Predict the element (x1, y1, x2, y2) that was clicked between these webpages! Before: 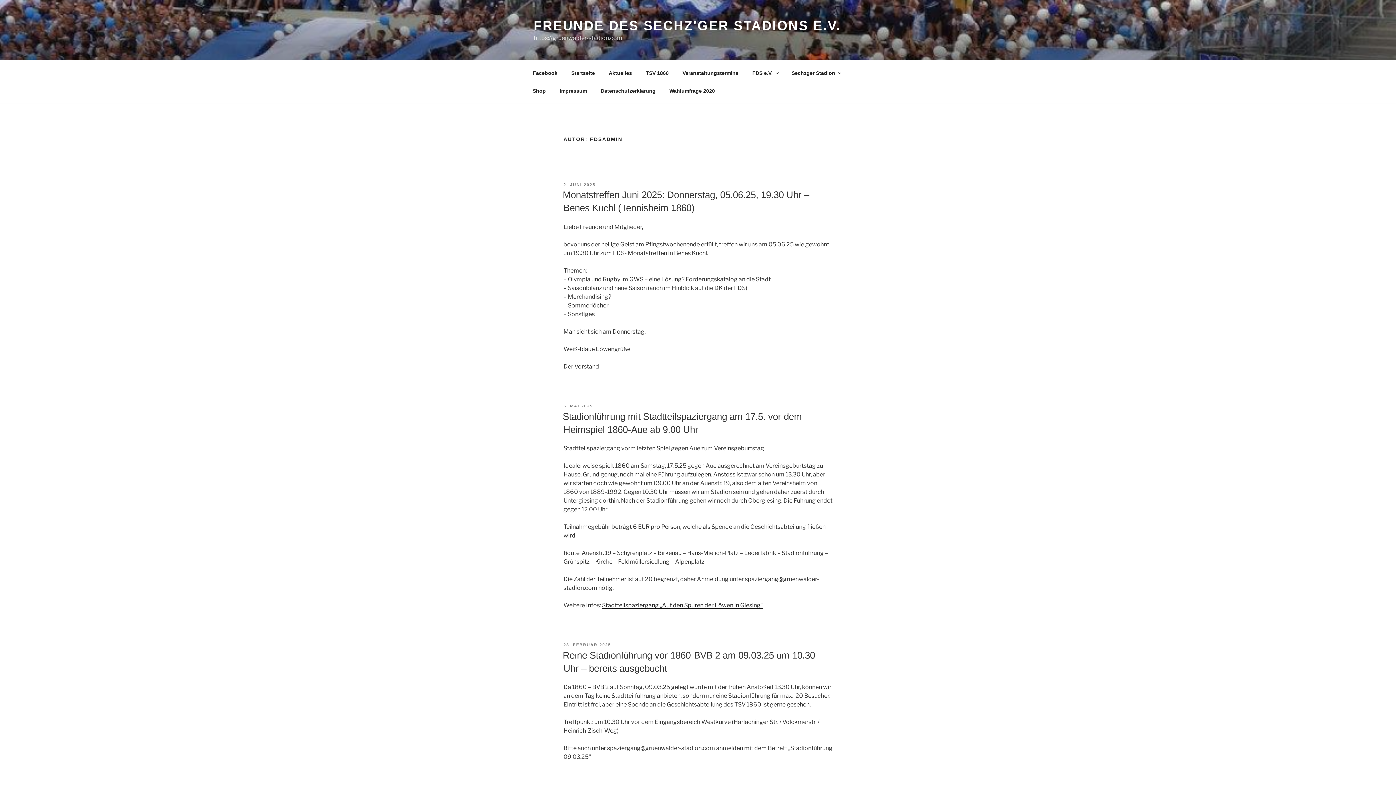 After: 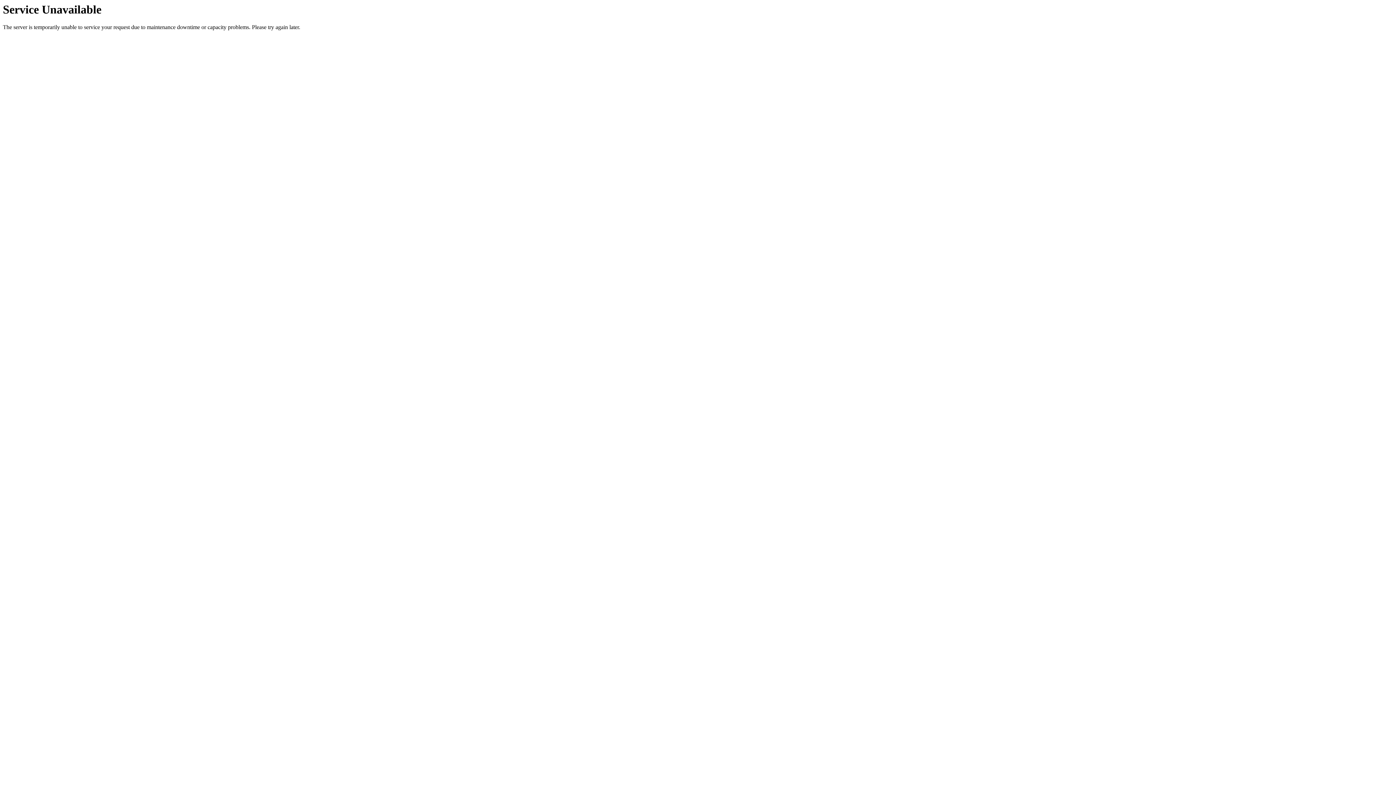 Action: label: Datenschutzerklärung bbox: (594, 82, 662, 99)